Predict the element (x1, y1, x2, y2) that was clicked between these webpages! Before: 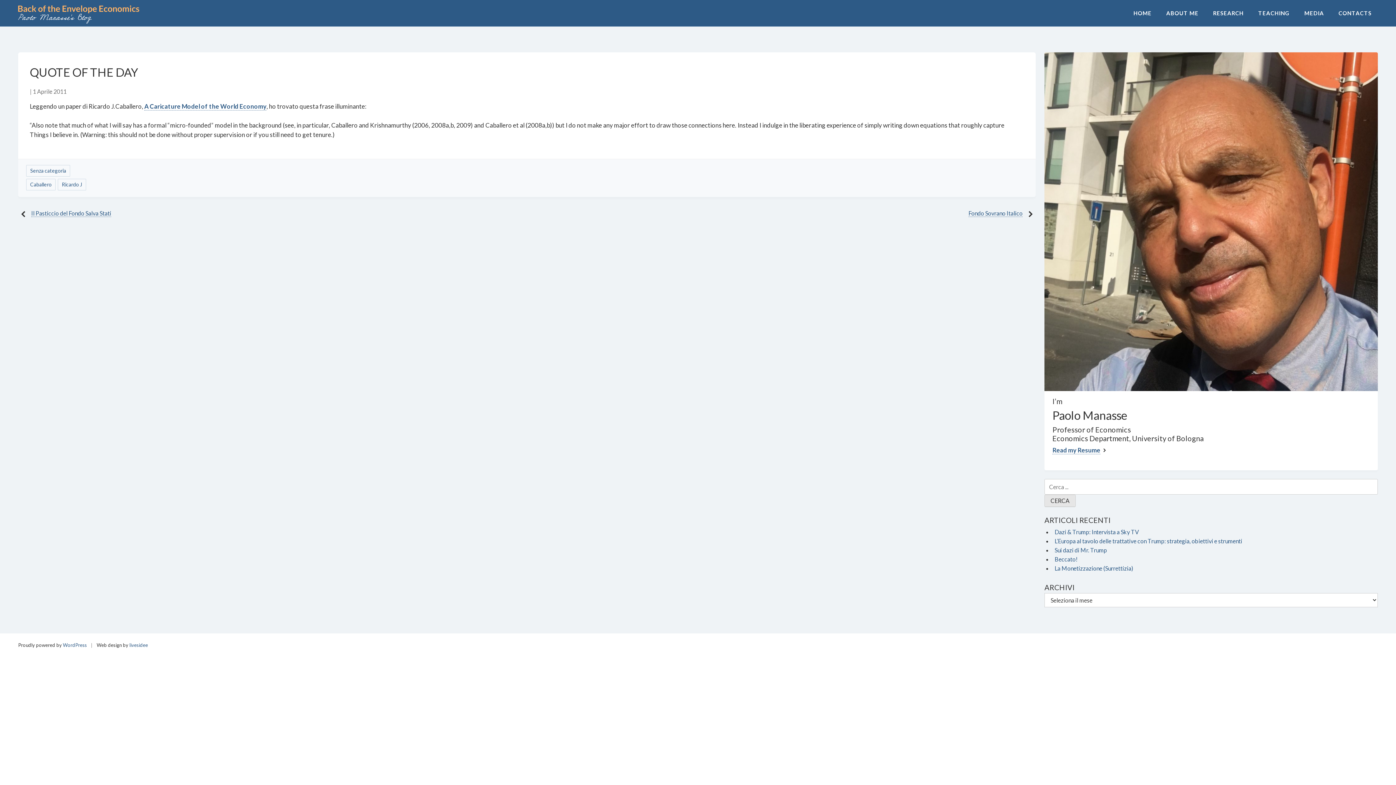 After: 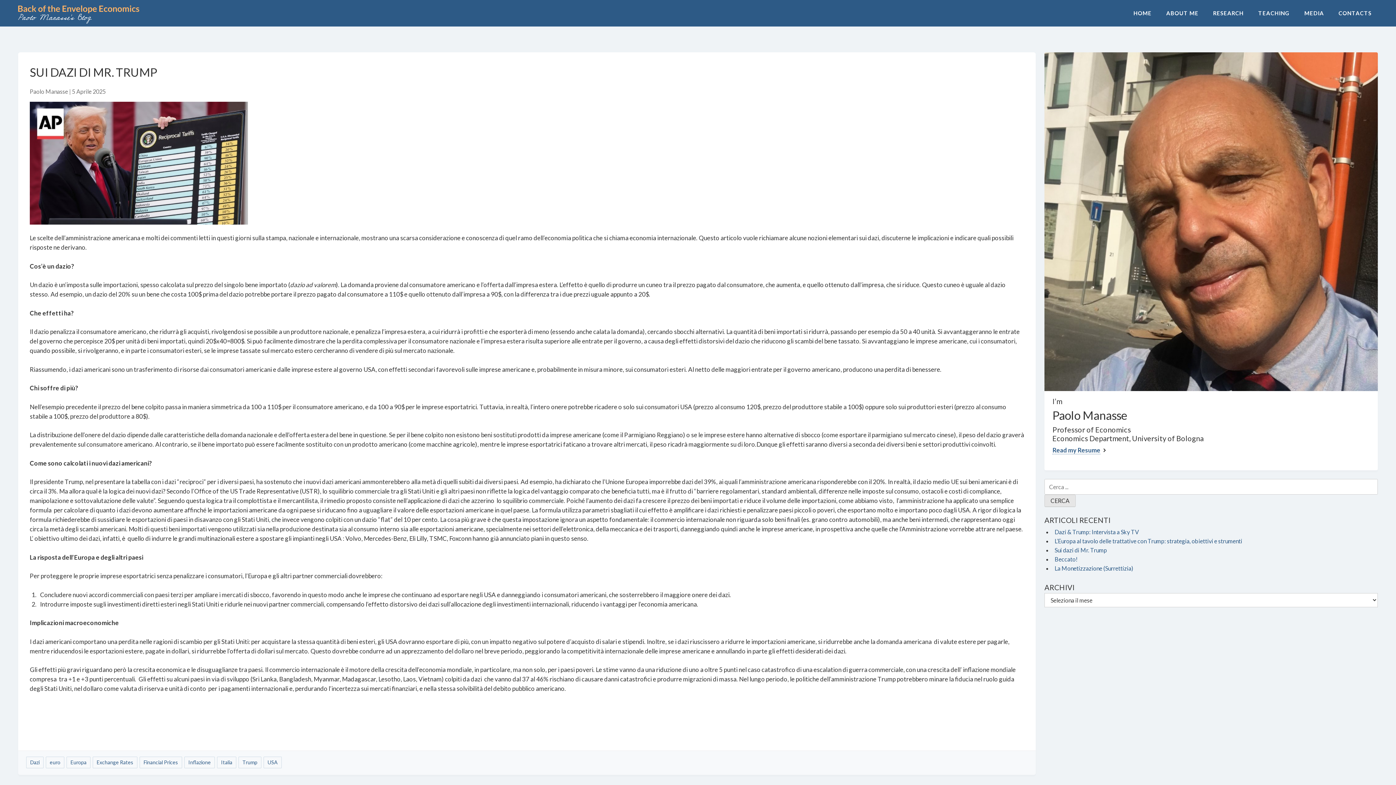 Action: label: Sui dazi di Mr. Trump bbox: (1054, 546, 1107, 553)